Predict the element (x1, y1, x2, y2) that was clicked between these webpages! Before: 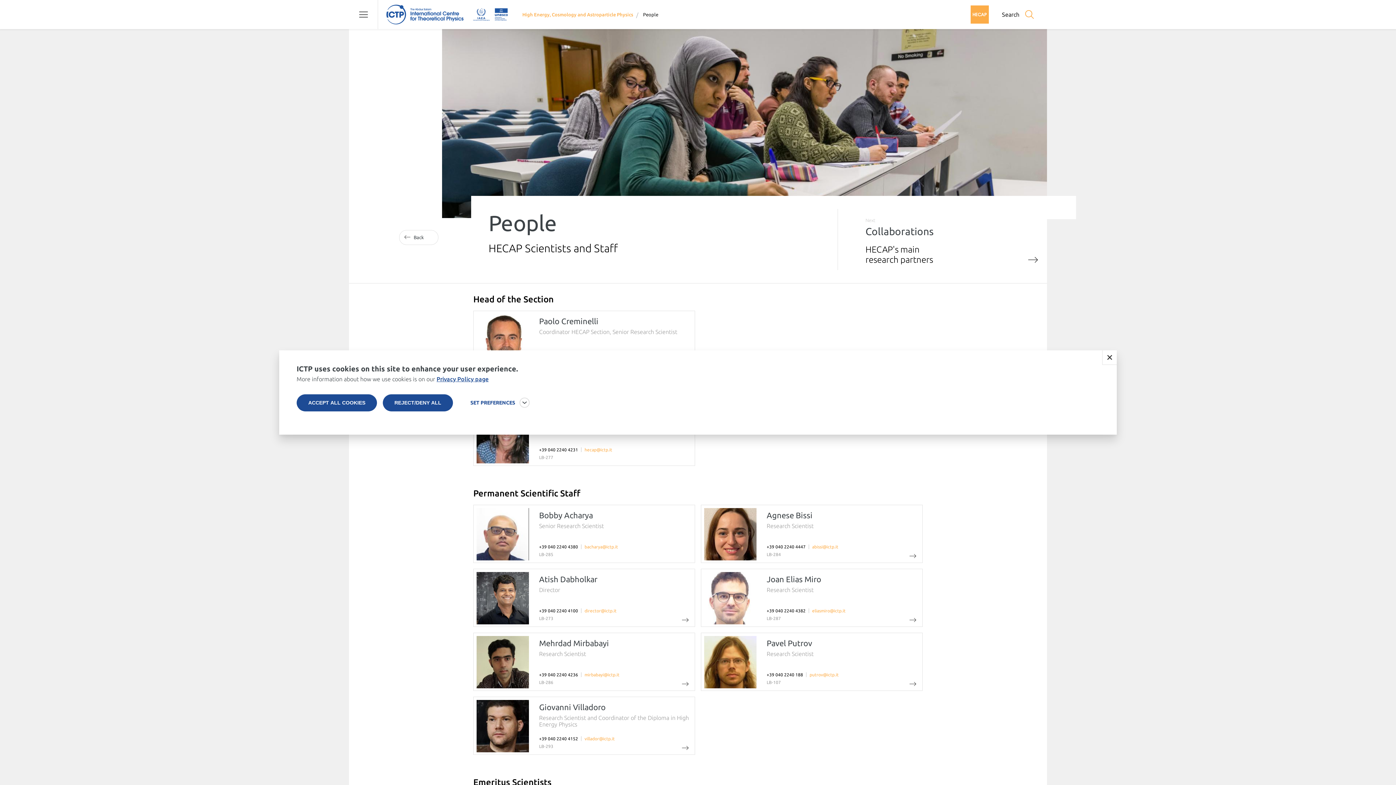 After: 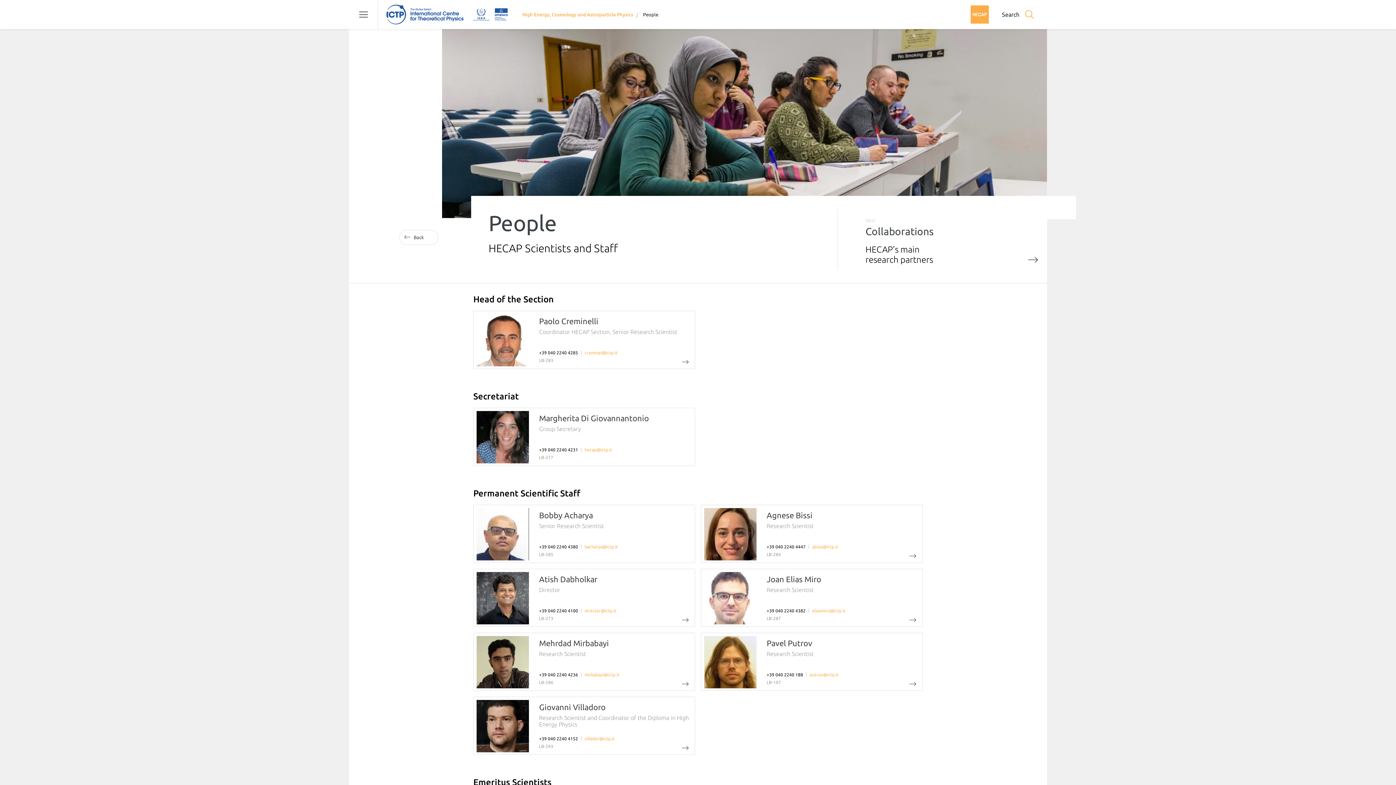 Action: bbox: (382, 394, 453, 411) label: REJECT/DENY ALL